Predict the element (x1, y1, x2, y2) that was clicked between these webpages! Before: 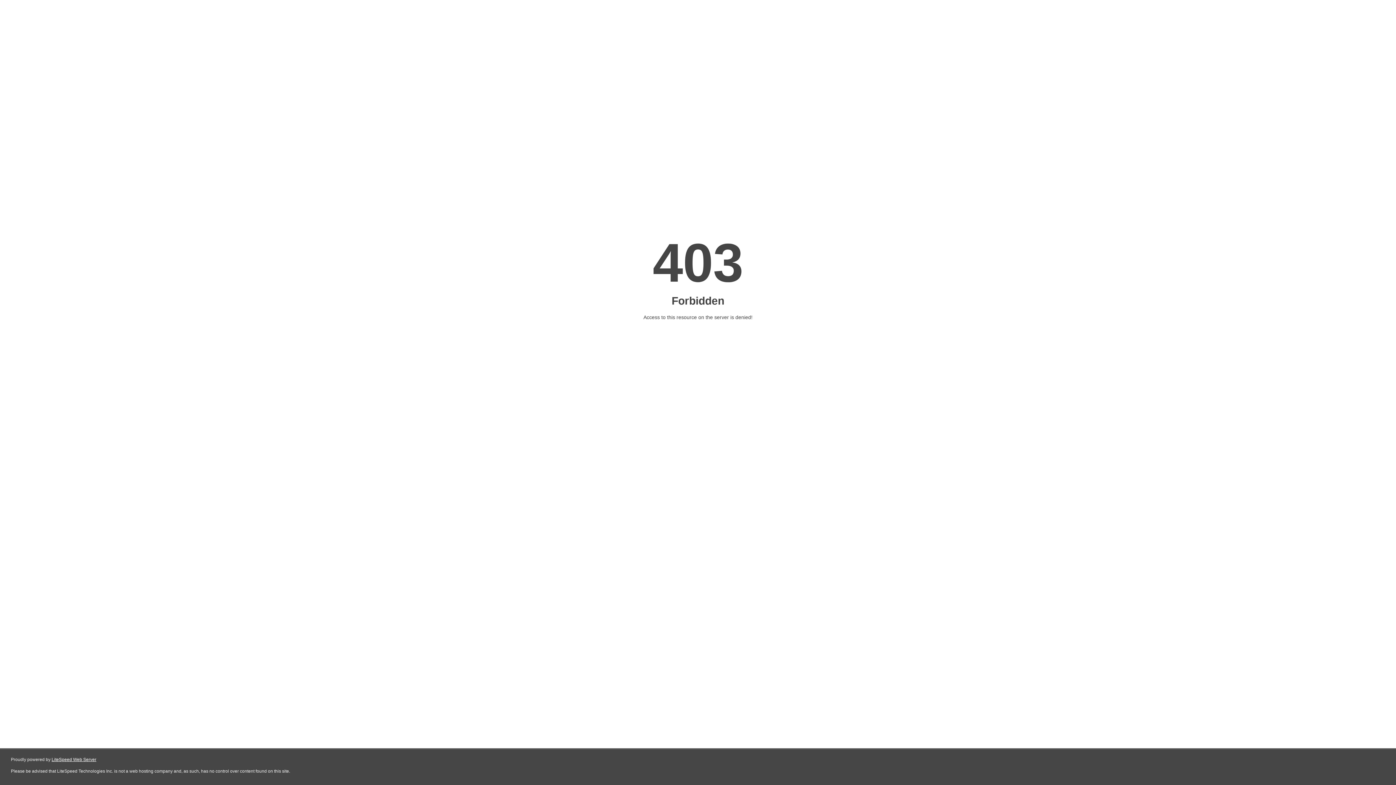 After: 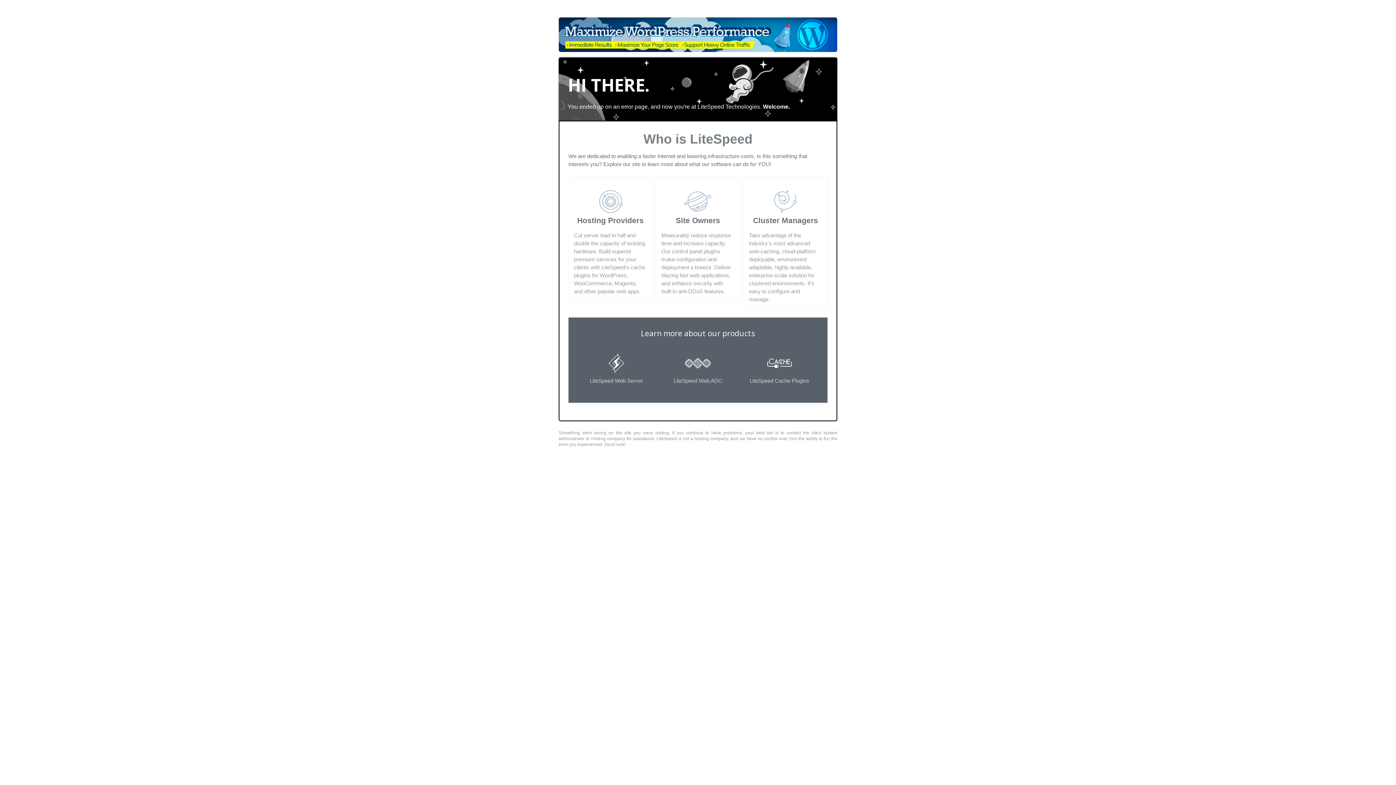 Action: label: LiteSpeed Web Server bbox: (51, 757, 96, 762)